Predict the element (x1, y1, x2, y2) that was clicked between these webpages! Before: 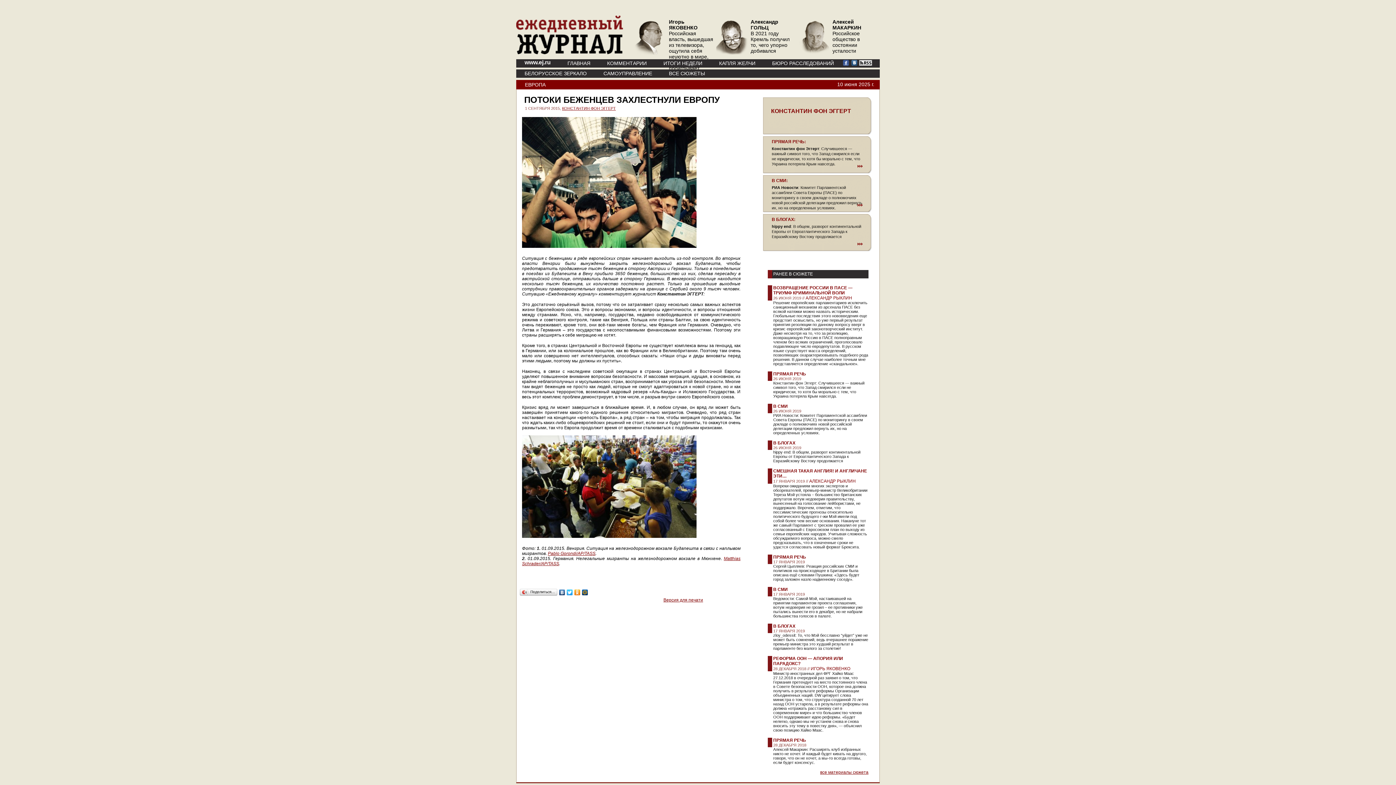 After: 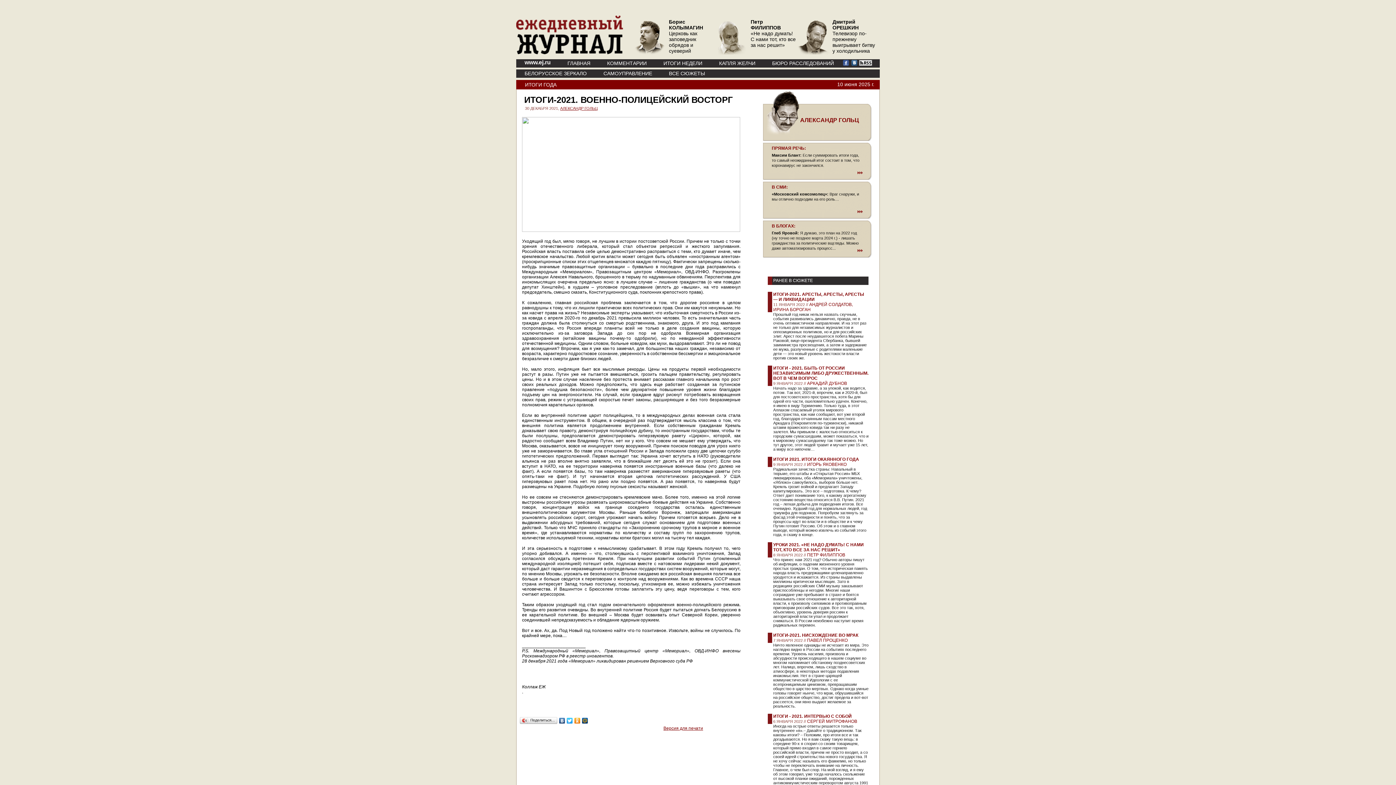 Action: label: Александр
ГОЛЬЦ


В 2021 году Кремль получил то, чего упорно добивался bbox: (716, 15, 796, 53)